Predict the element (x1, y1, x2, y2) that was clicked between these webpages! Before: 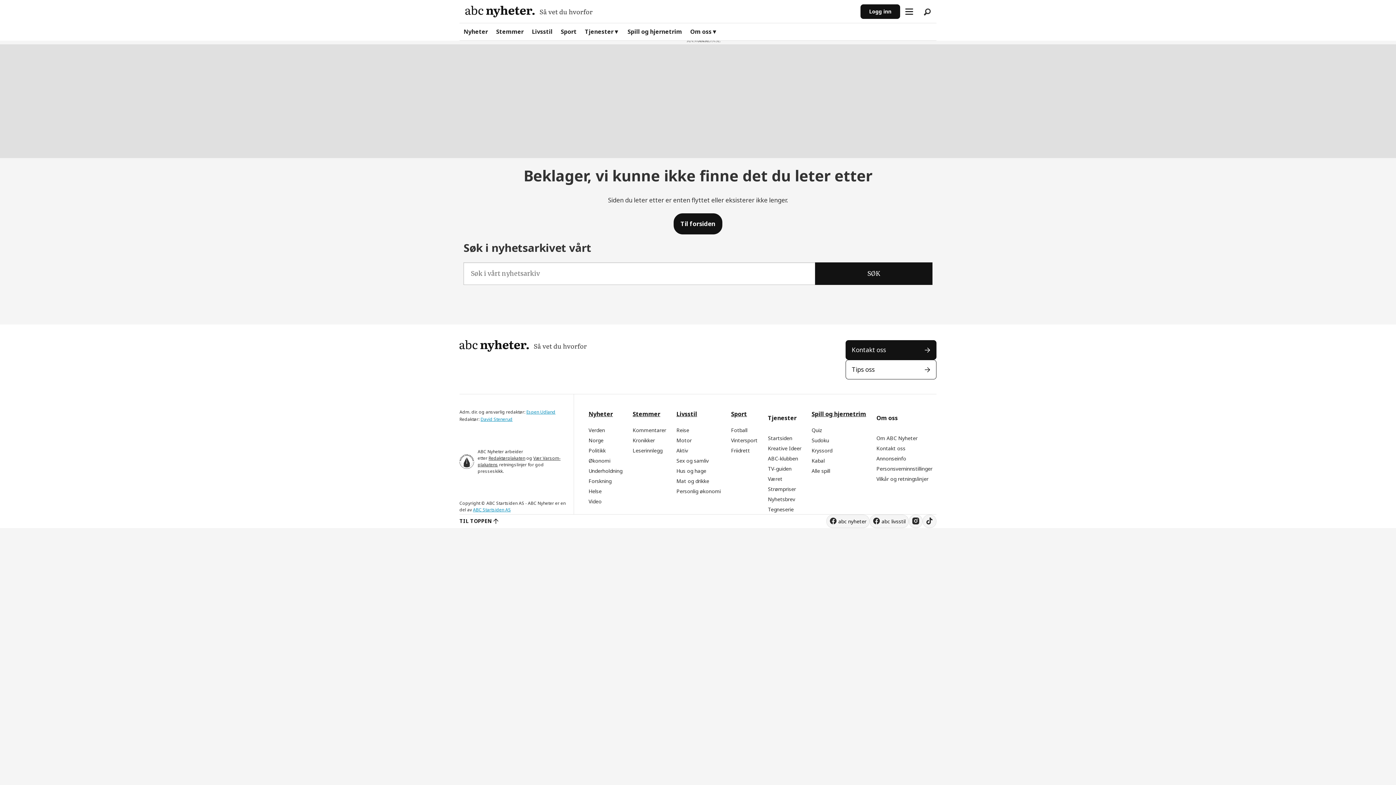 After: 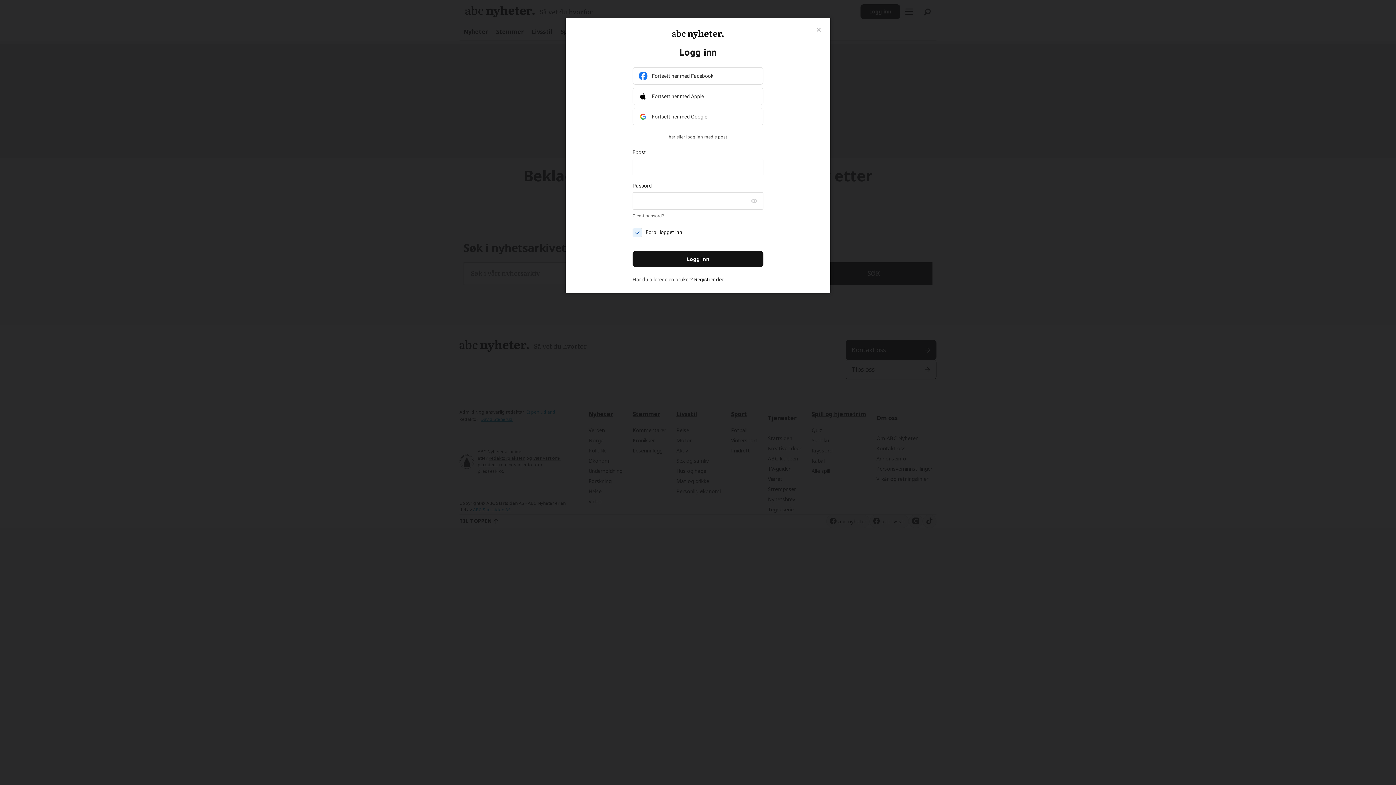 Action: bbox: (860, 4, 900, 18) label: Logg inn